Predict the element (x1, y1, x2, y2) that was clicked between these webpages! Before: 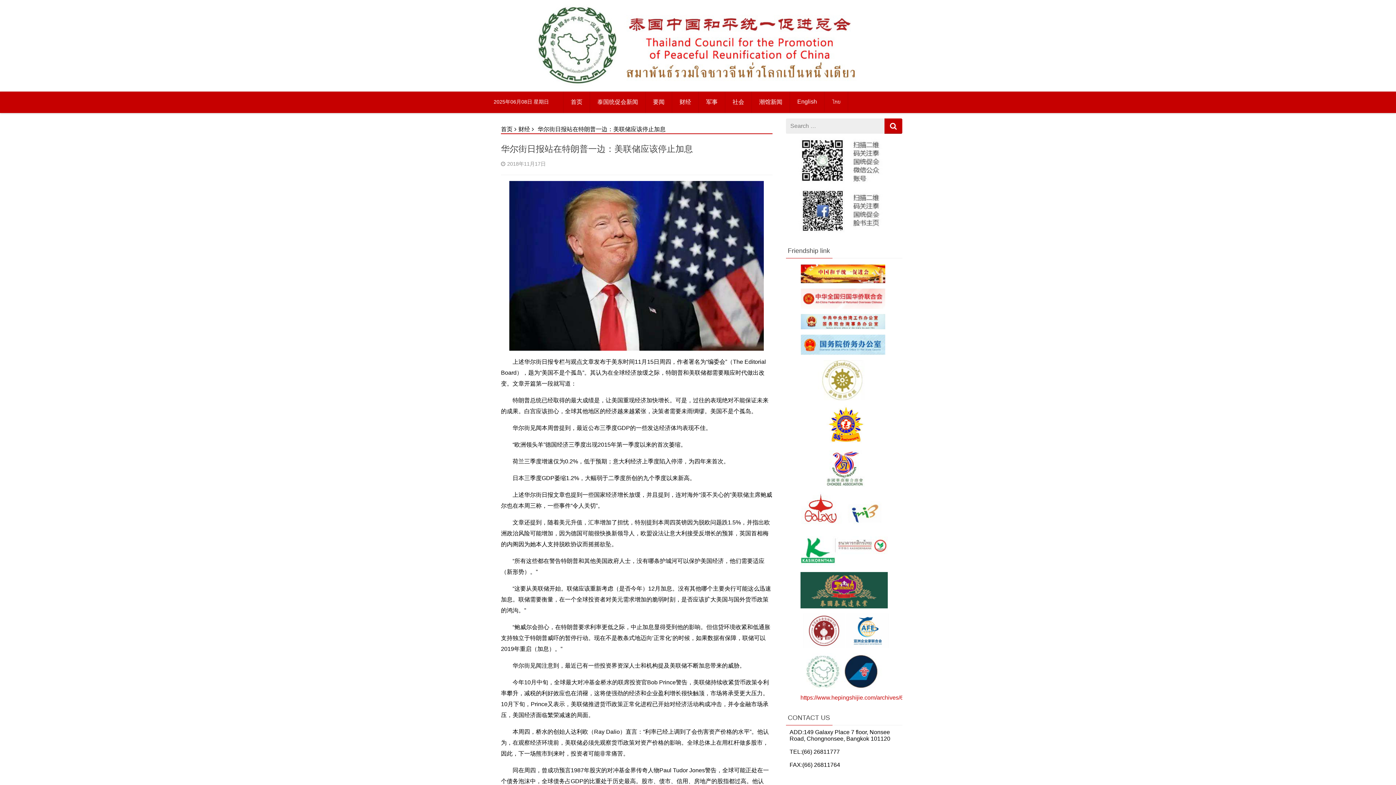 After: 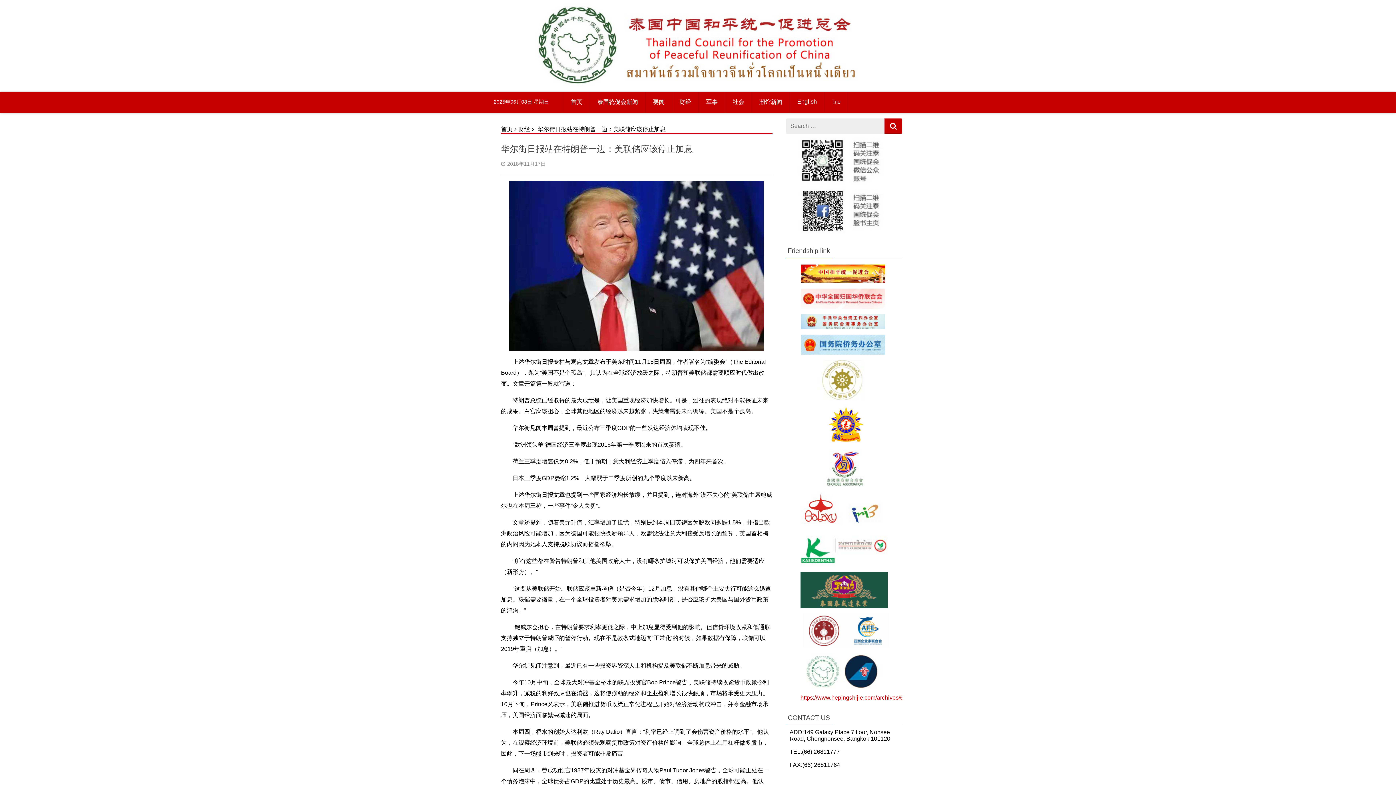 Action: bbox: (800, 395, 884, 401)